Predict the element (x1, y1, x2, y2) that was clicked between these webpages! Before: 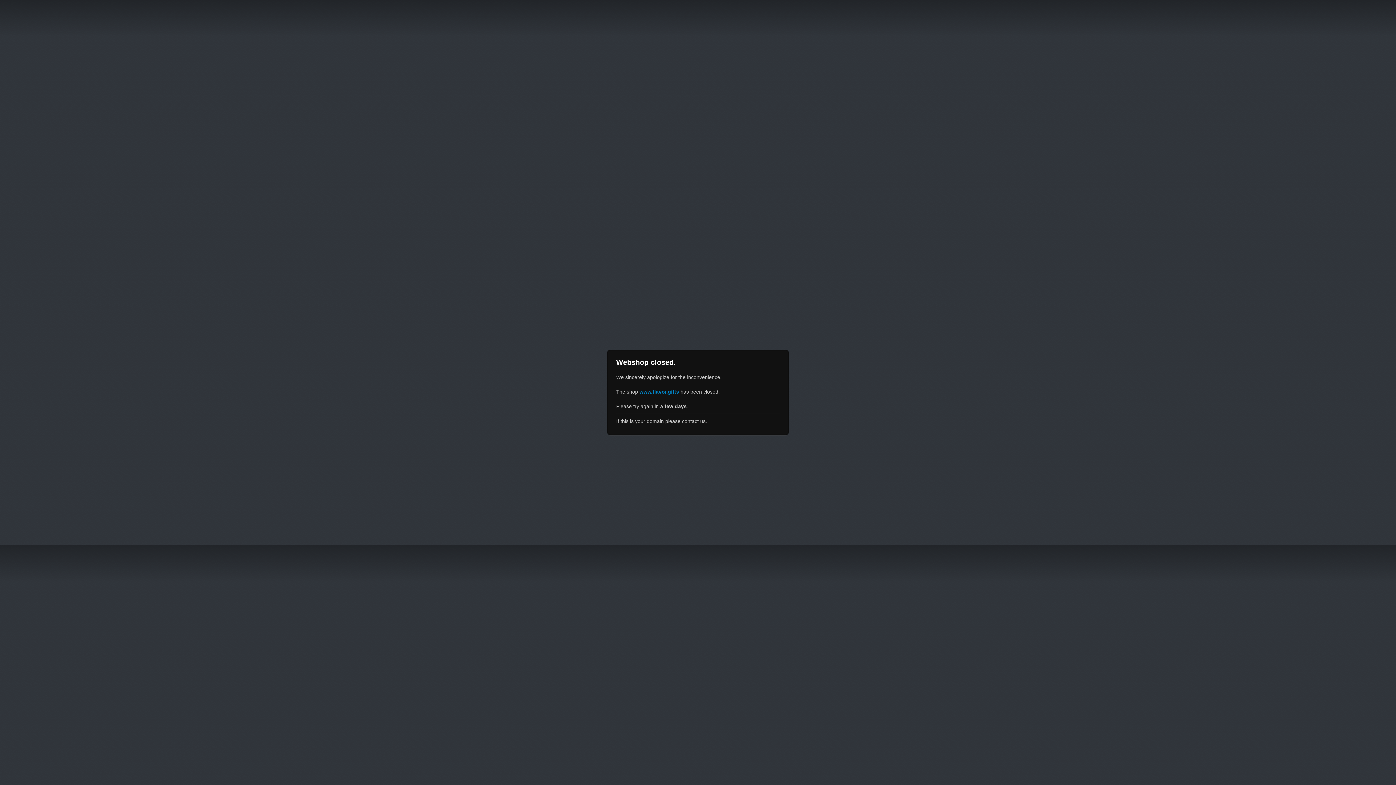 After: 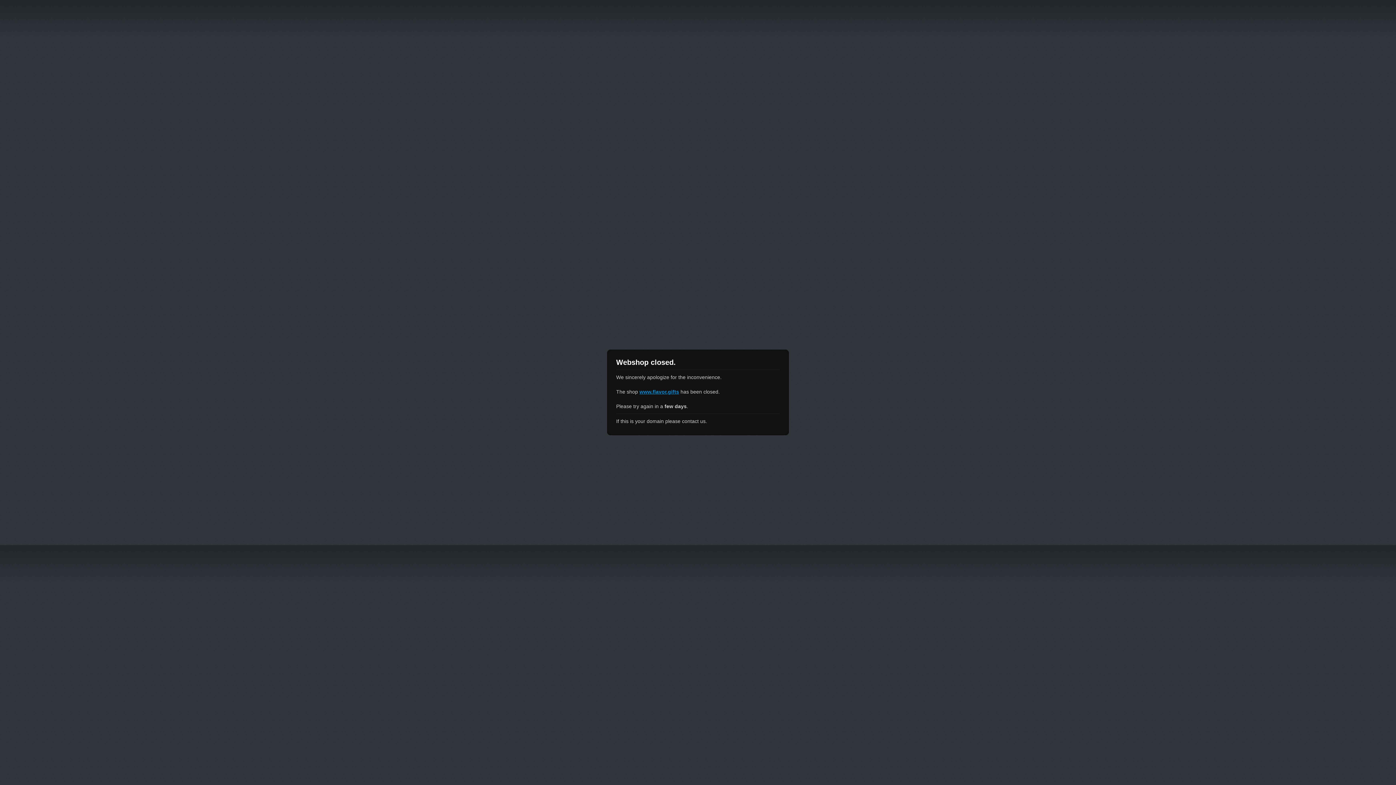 Action: label: www.flavor.gifts bbox: (639, 389, 679, 394)